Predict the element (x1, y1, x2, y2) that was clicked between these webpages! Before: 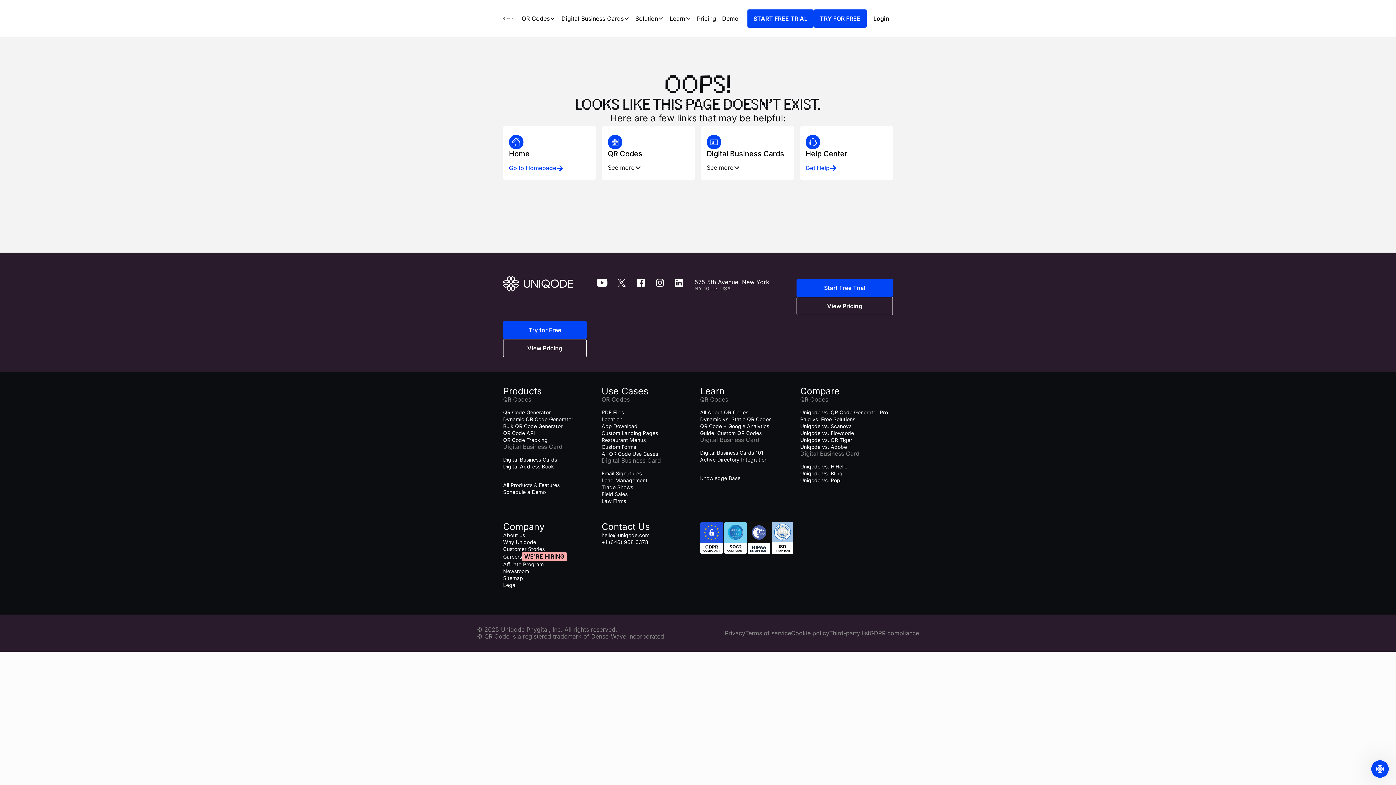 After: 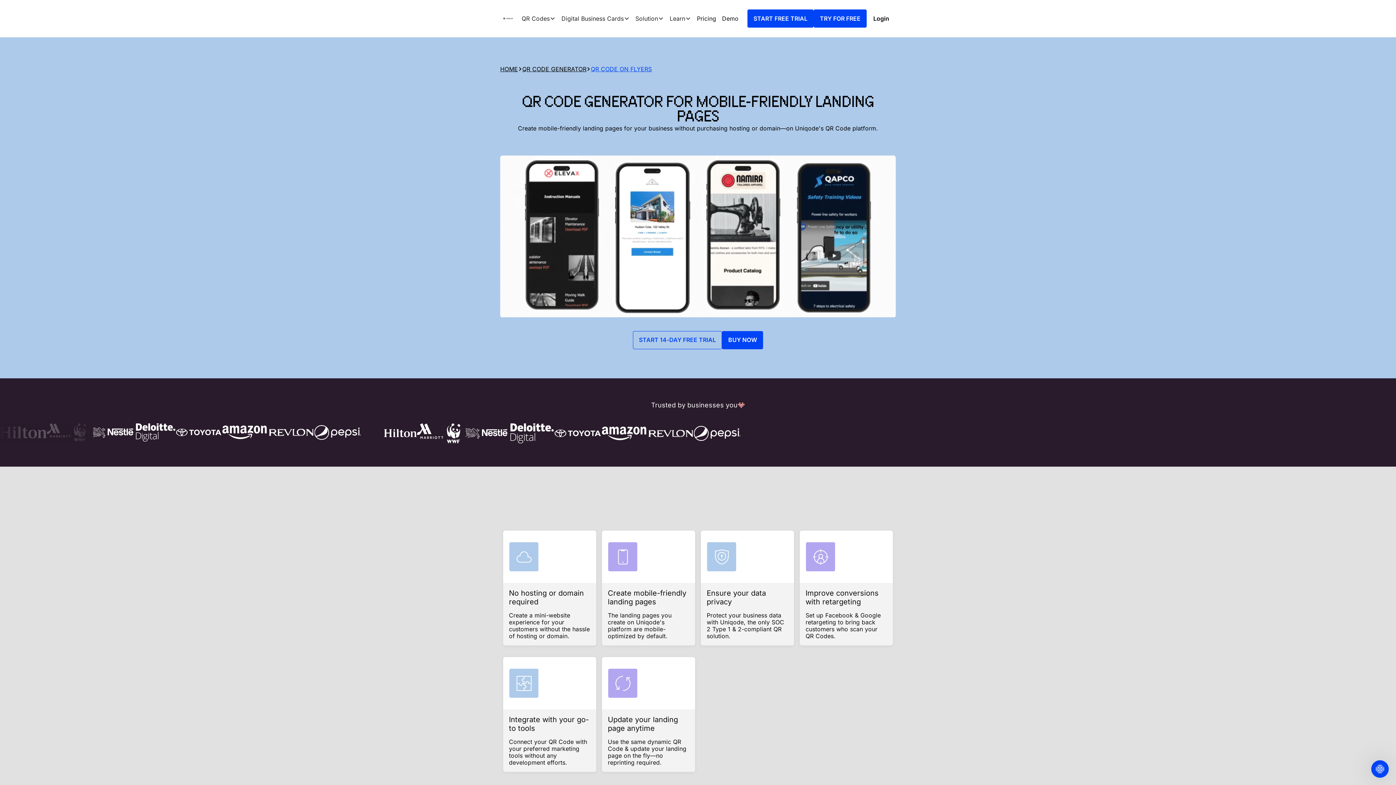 Action: label: Custom Landing Pages bbox: (601, 429, 694, 436)